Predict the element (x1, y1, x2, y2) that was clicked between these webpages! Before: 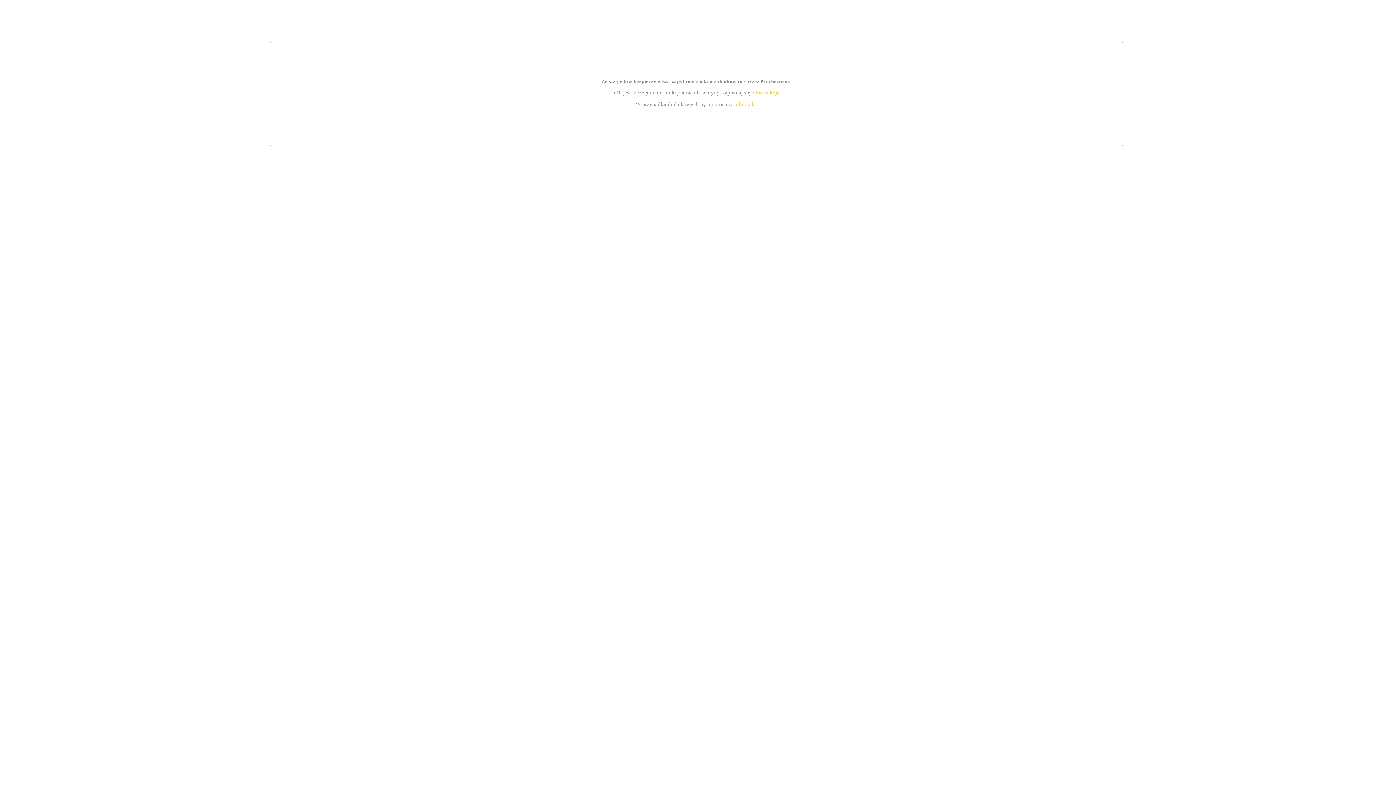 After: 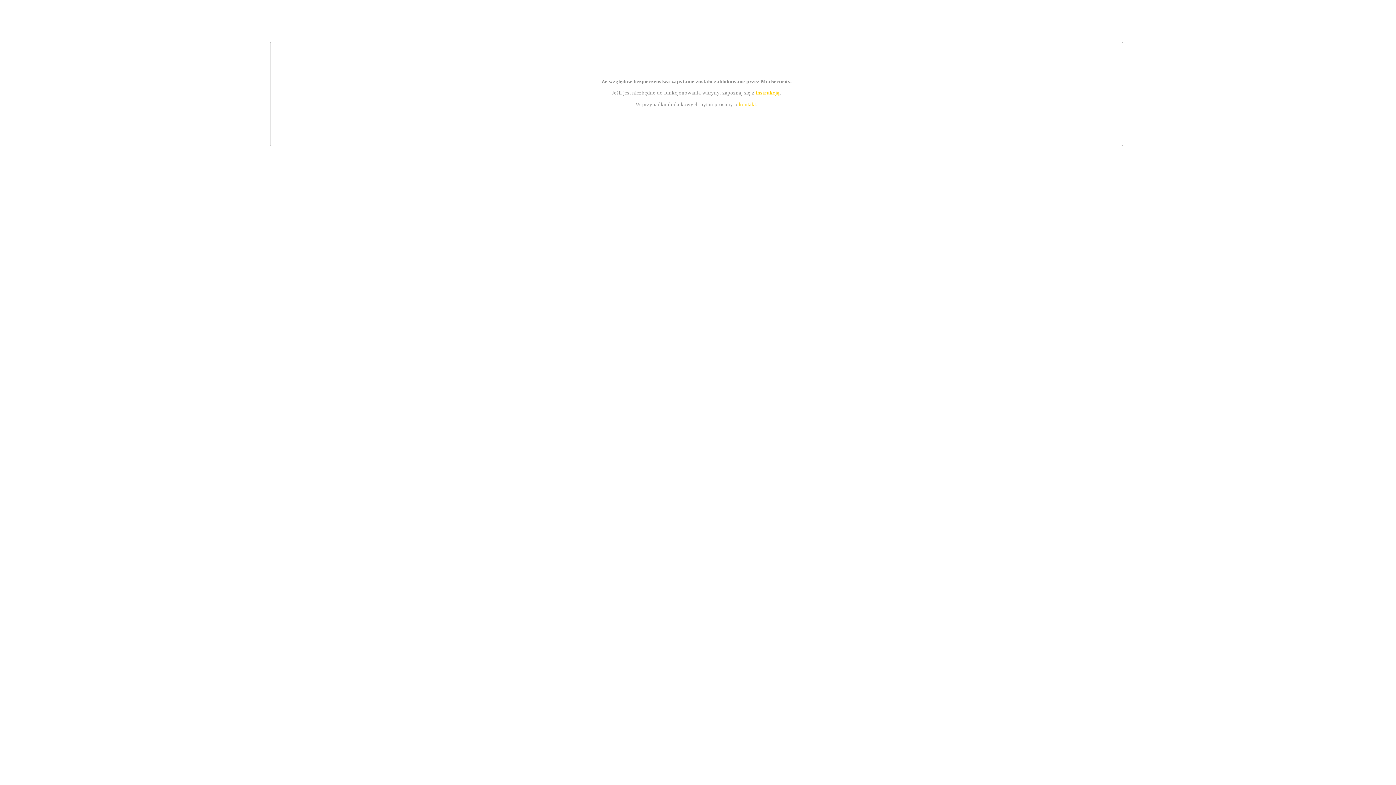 Action: label: instrukcją bbox: (755, 89, 779, 95)